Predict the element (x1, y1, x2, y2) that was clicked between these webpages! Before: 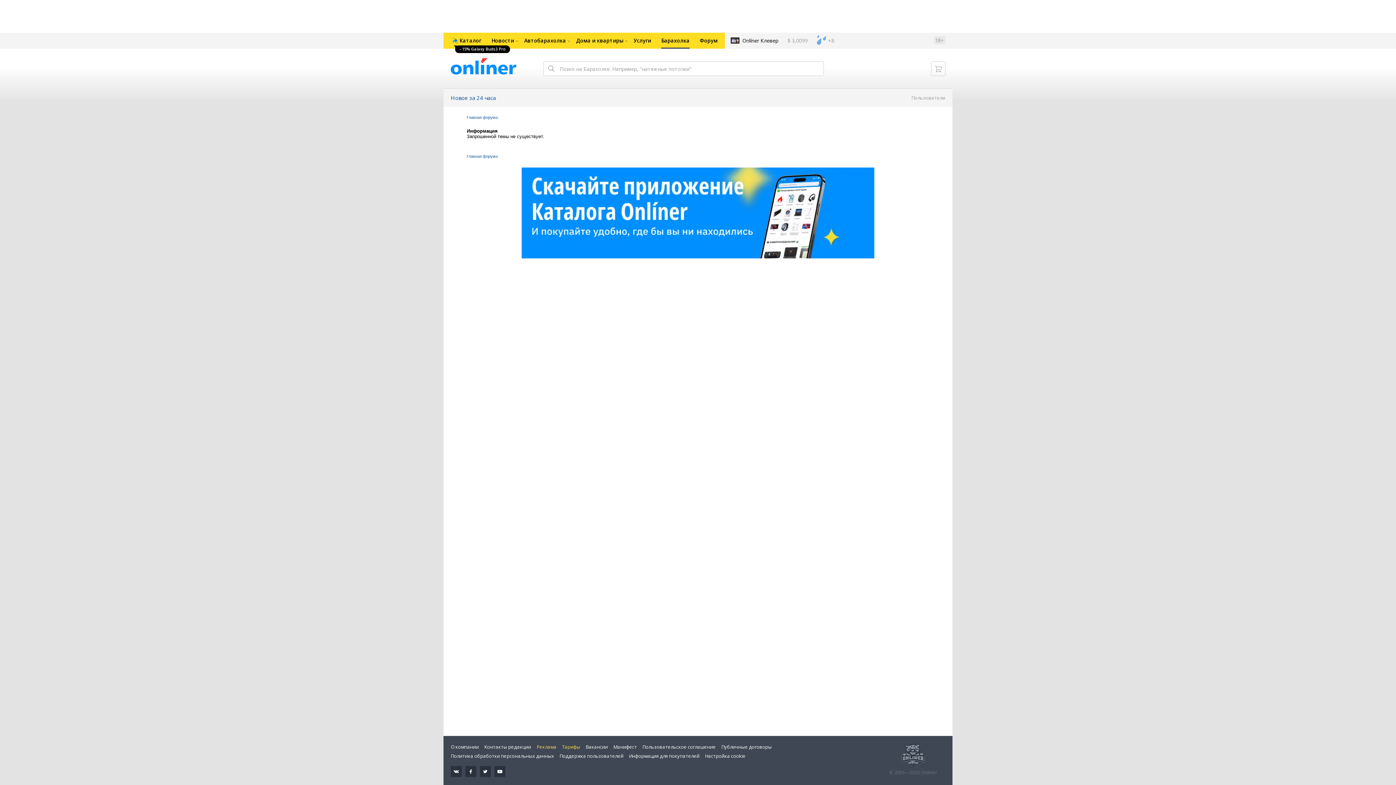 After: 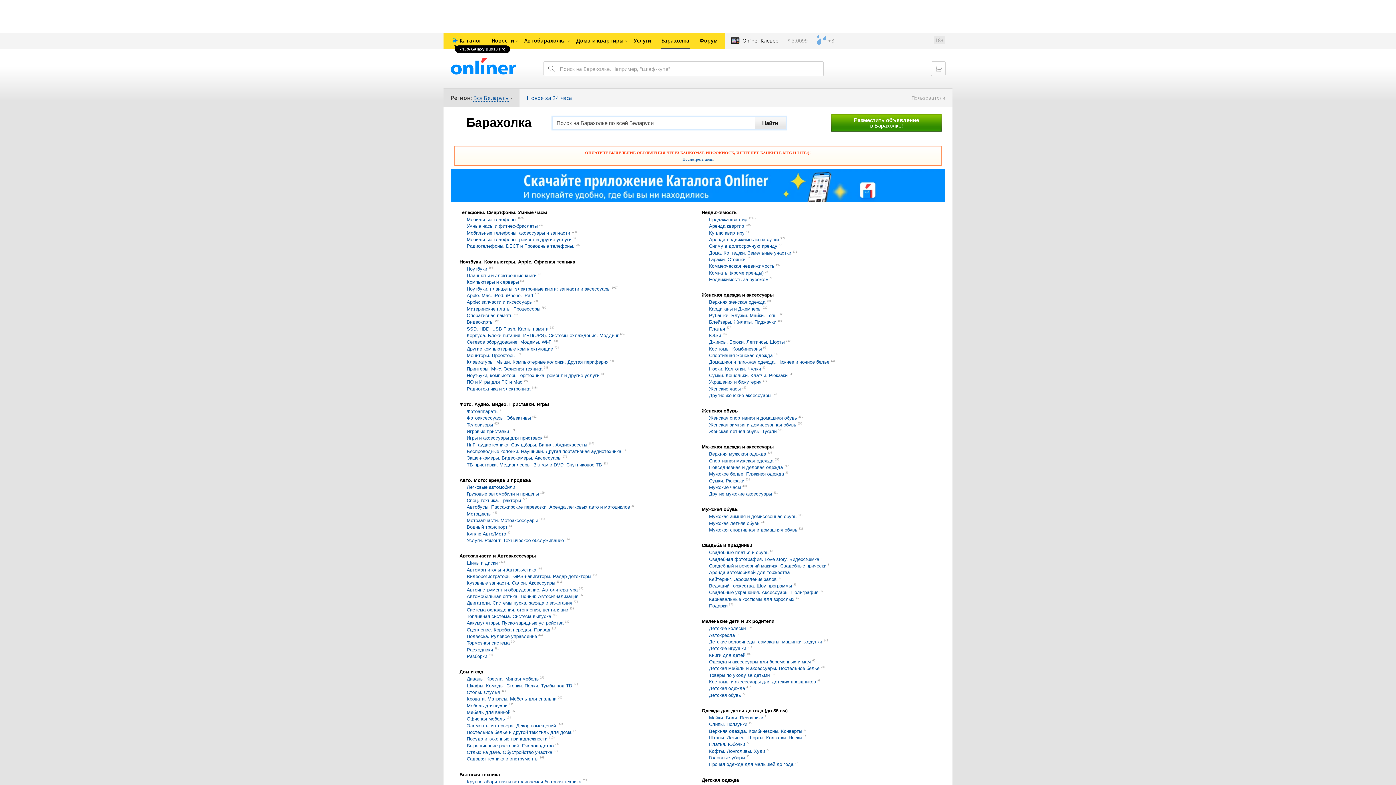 Action: bbox: (466, 115, 497, 119) label: Главная форума